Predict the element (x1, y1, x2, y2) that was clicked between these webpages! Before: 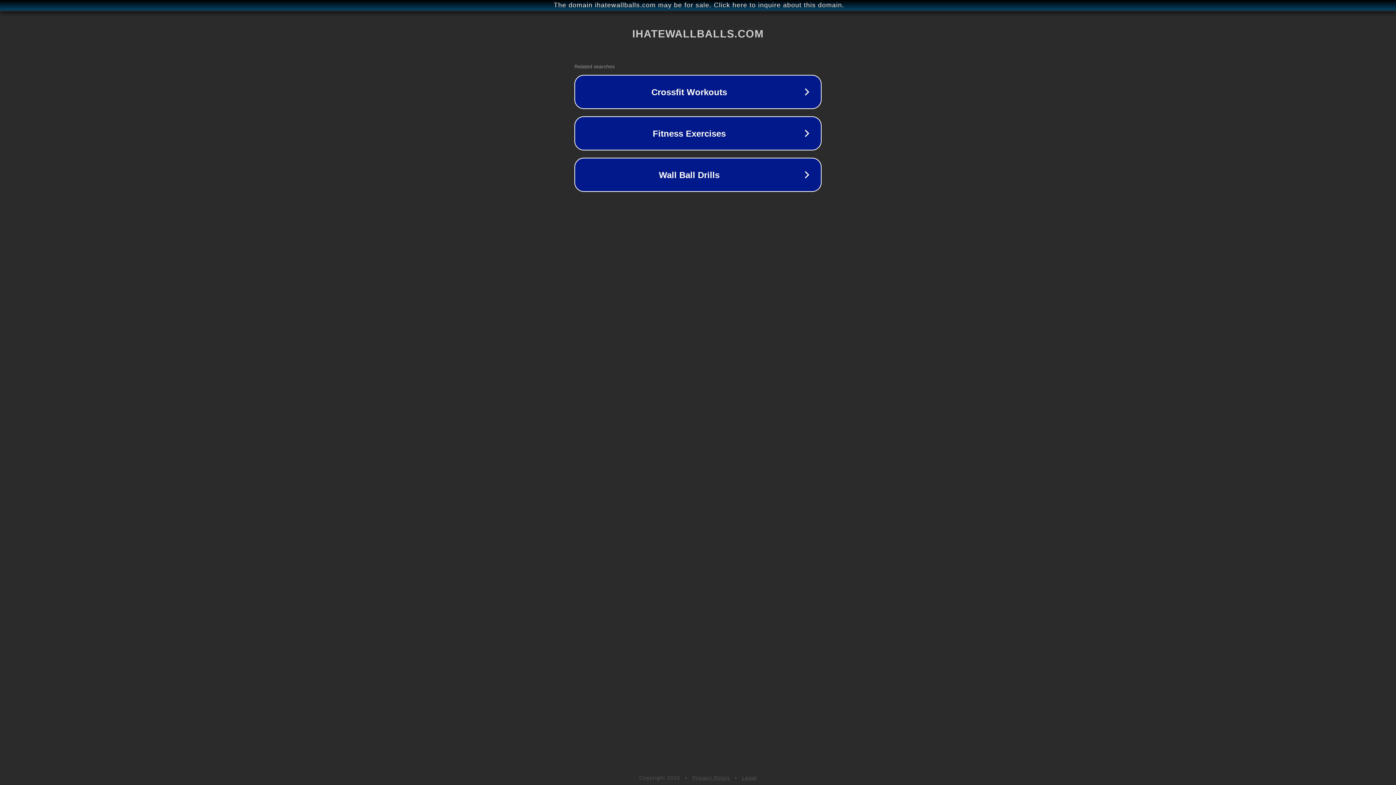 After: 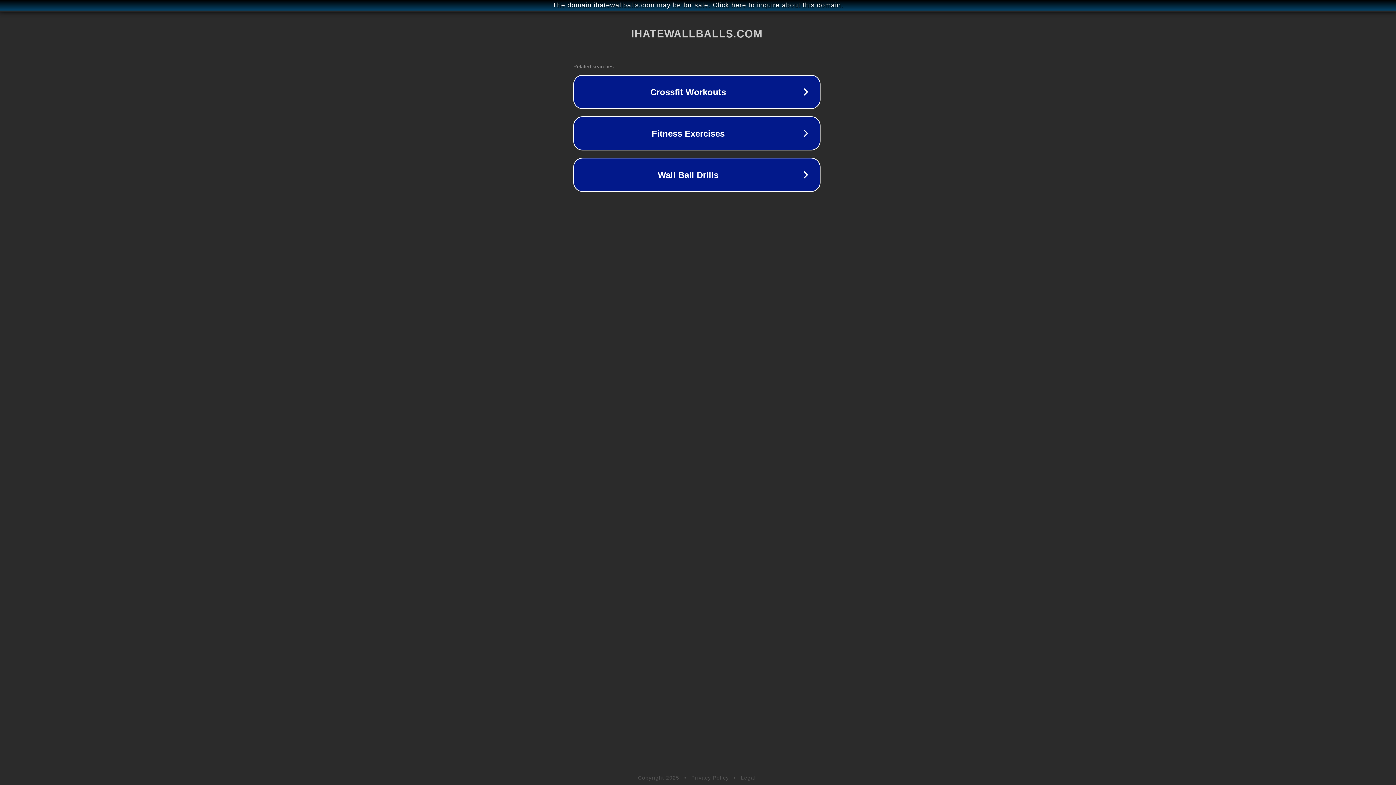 Action: bbox: (1, 1, 1397, 9) label: The domain ihatewallballs.com may be for sale. Click here to inquire about this domain.